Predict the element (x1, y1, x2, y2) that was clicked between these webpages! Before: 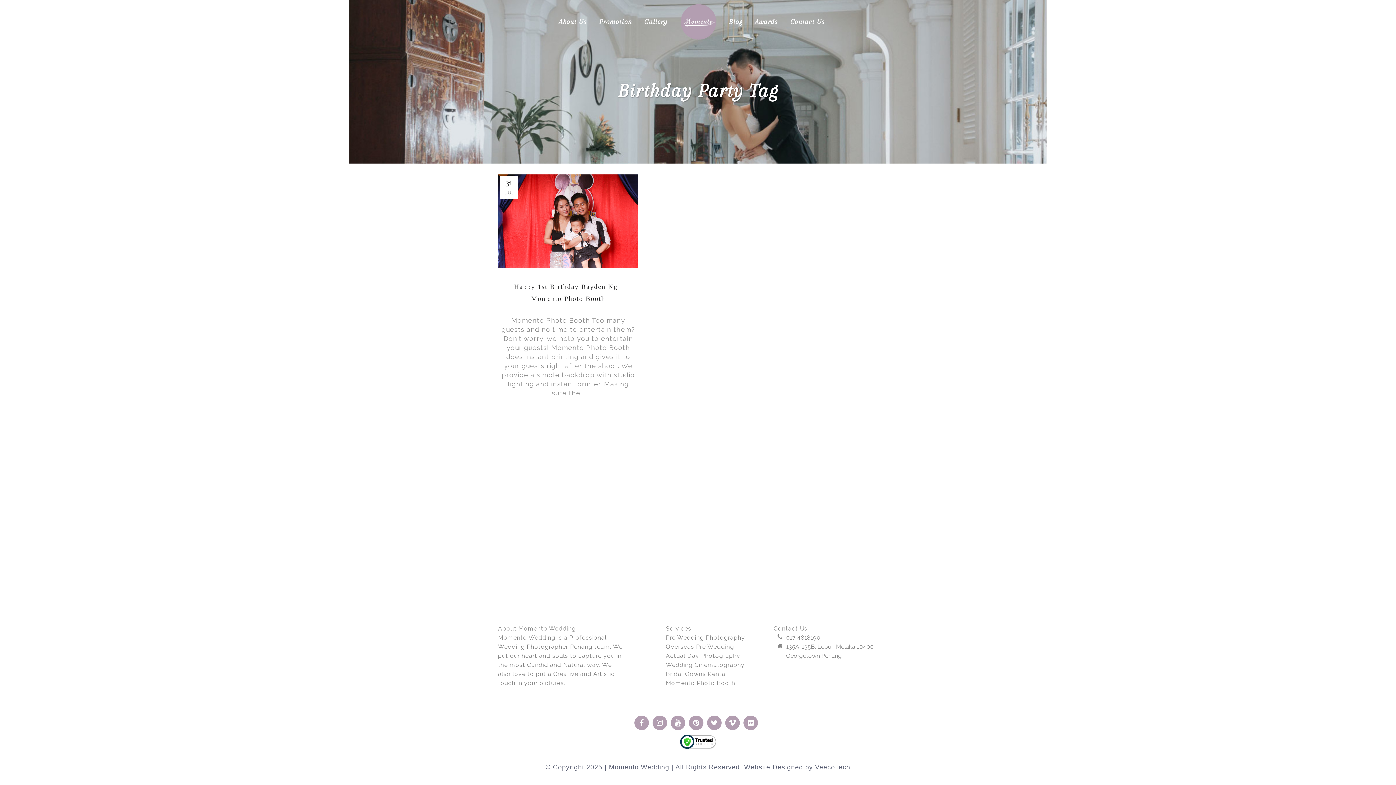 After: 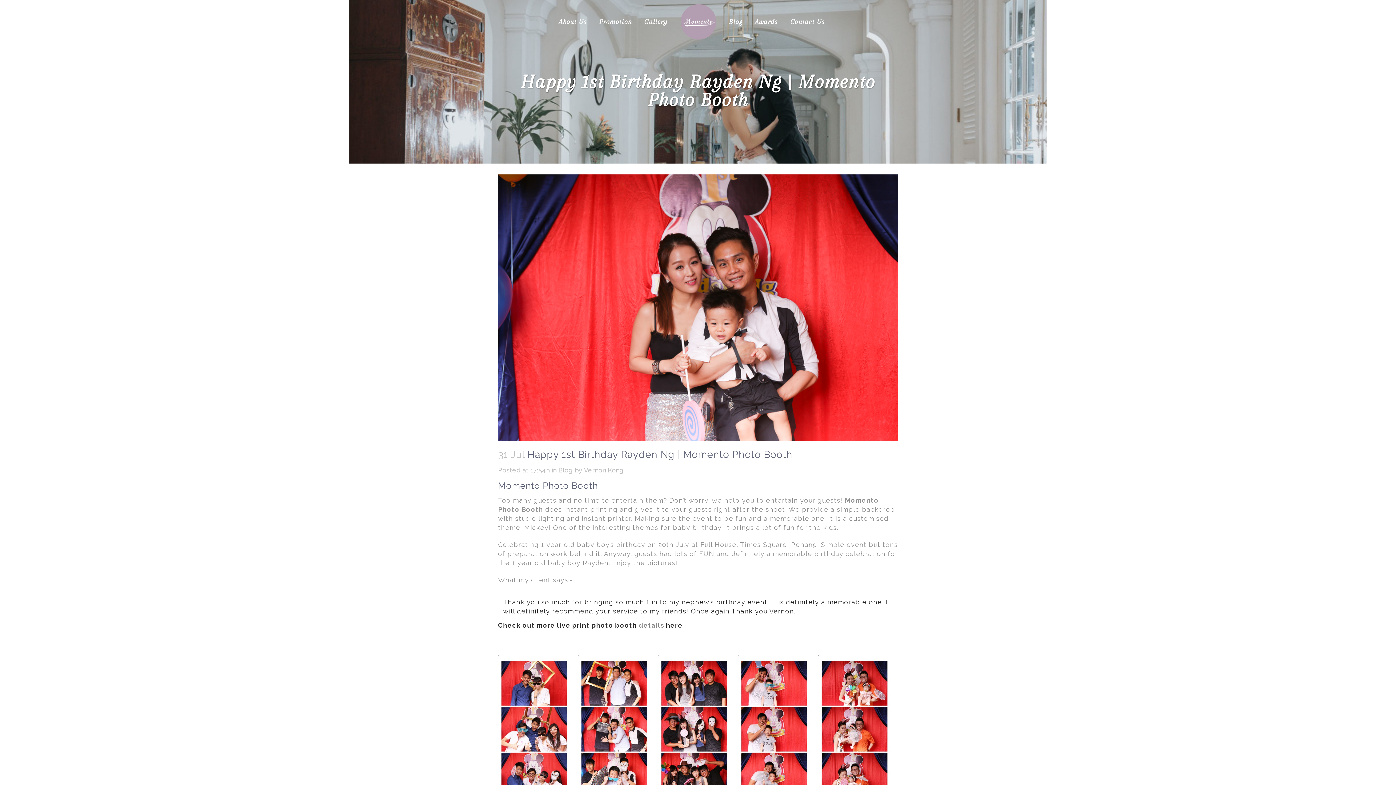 Action: bbox: (498, 174, 638, 268)